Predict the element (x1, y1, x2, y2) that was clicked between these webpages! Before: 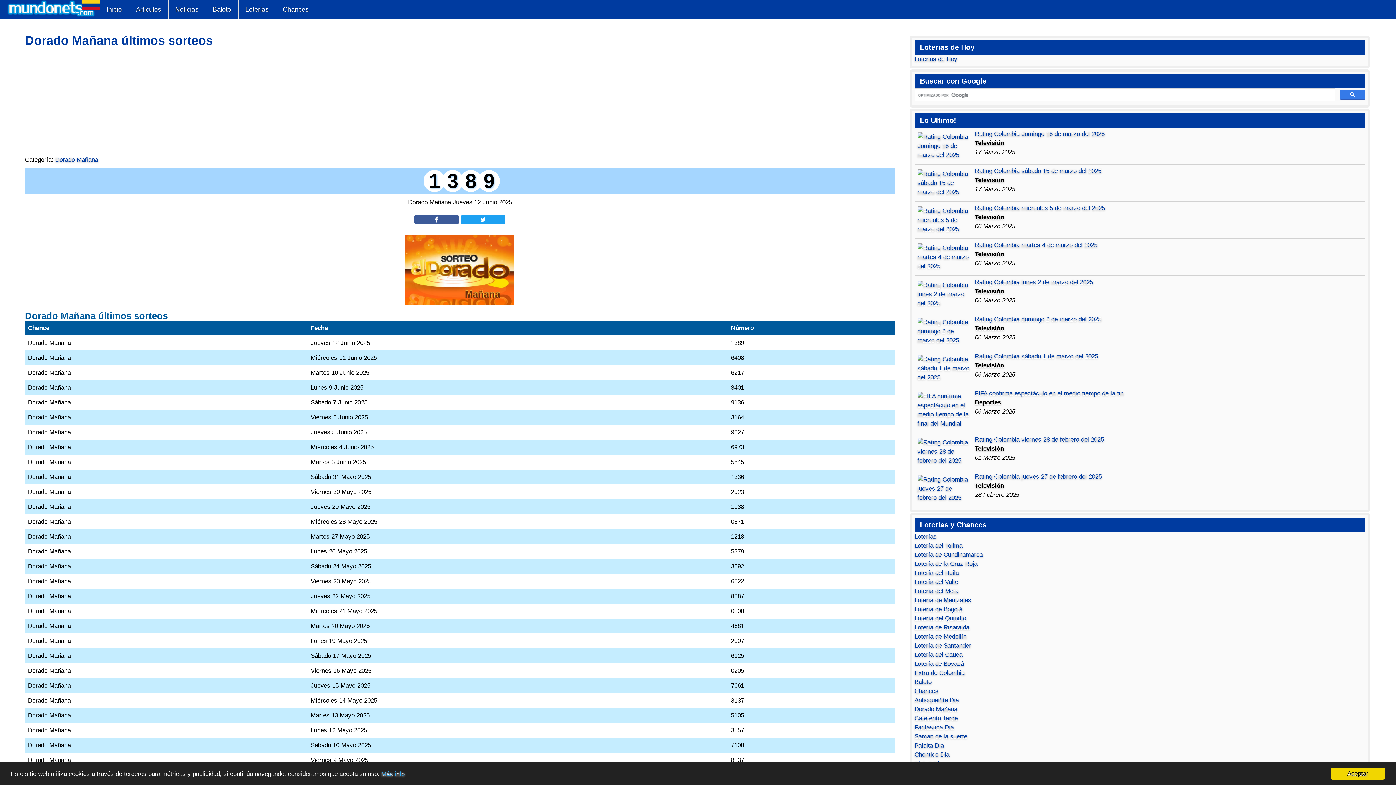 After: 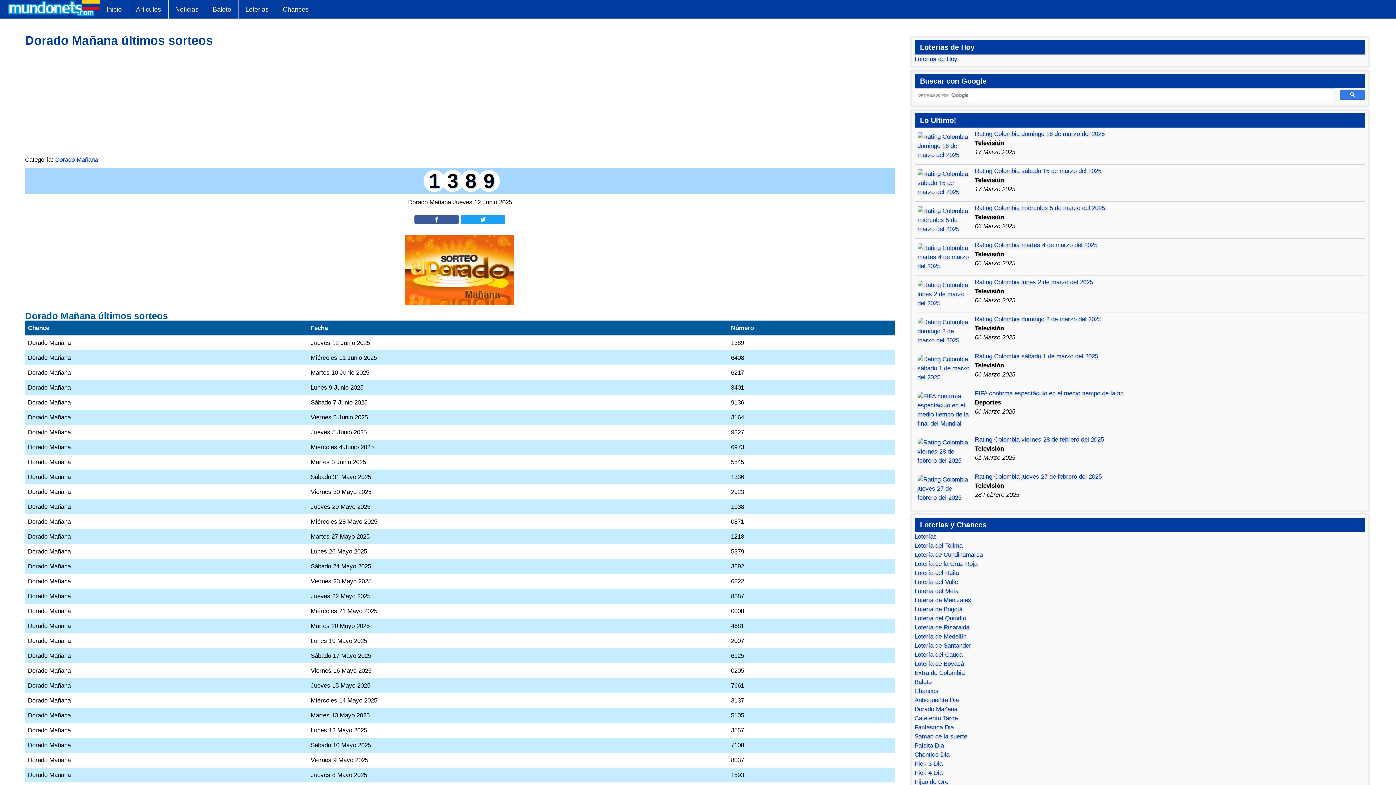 Action: label: Aceptar bbox: (1330, 768, 1385, 780)